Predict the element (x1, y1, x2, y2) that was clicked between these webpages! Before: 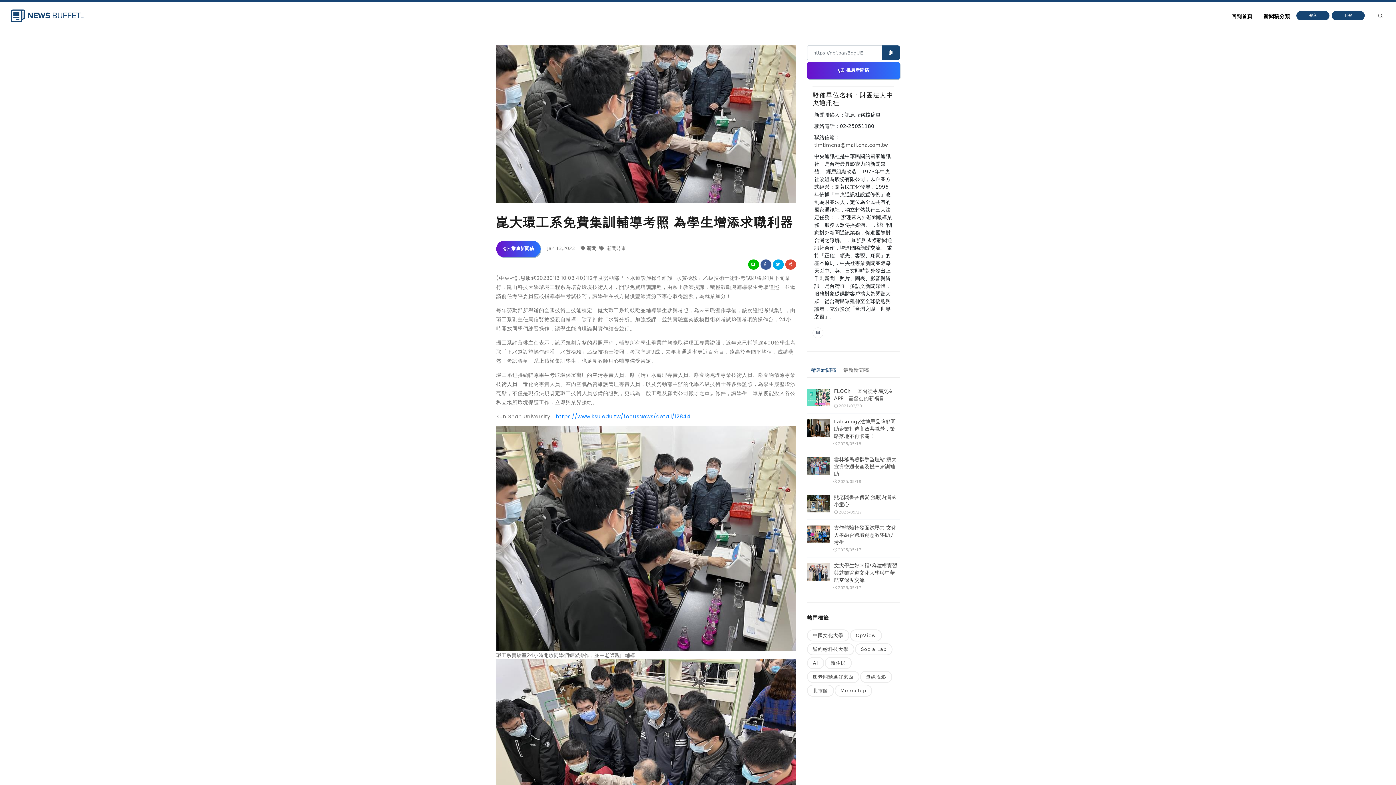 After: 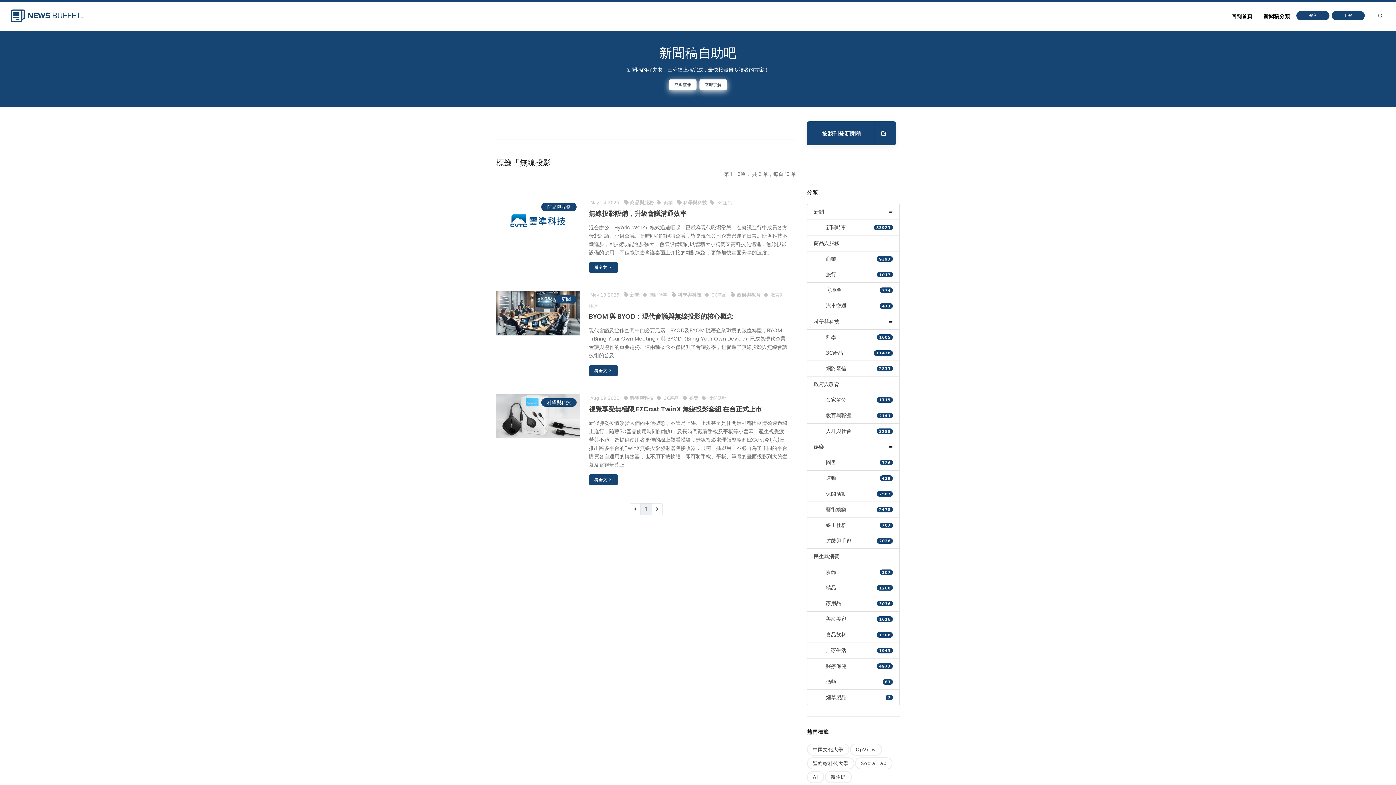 Action: label: 無線投影 bbox: (860, 671, 892, 683)